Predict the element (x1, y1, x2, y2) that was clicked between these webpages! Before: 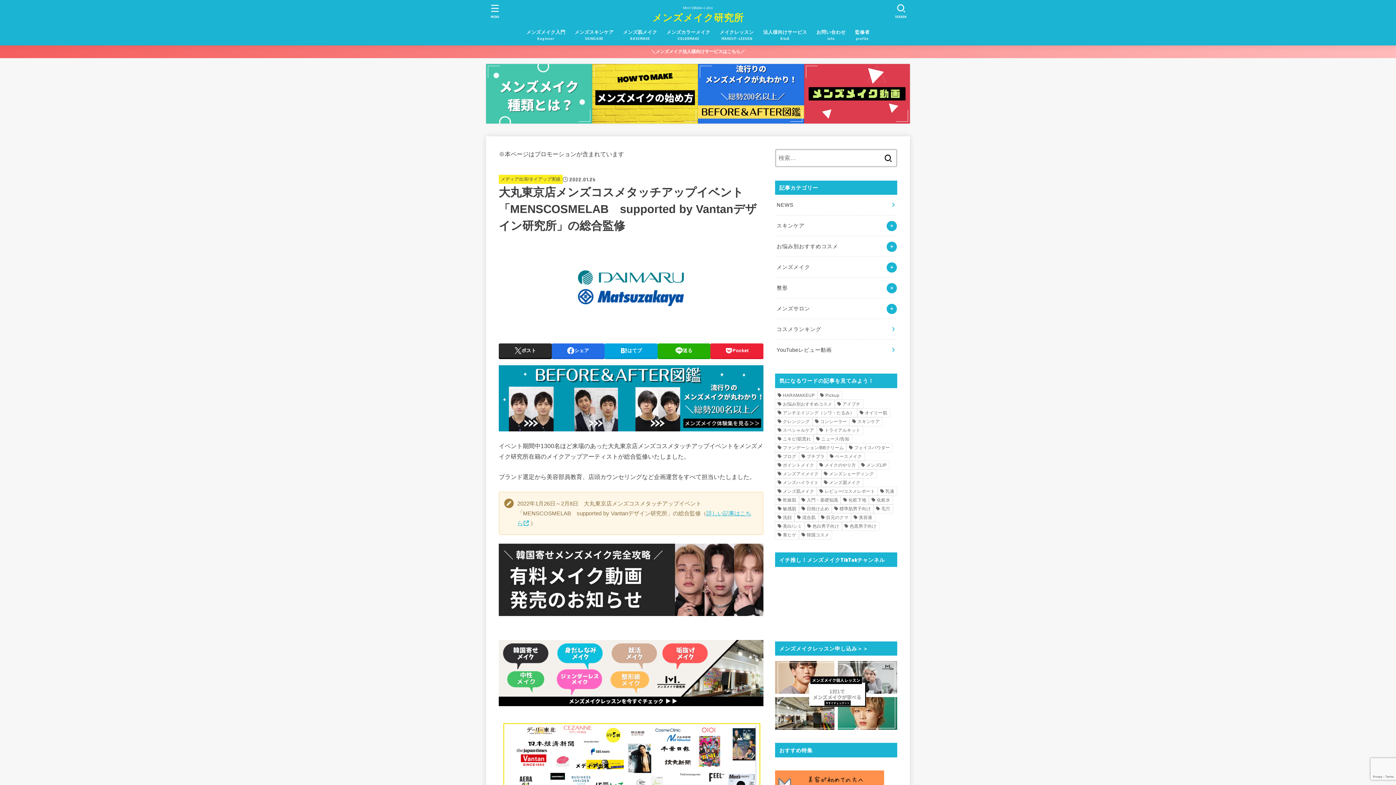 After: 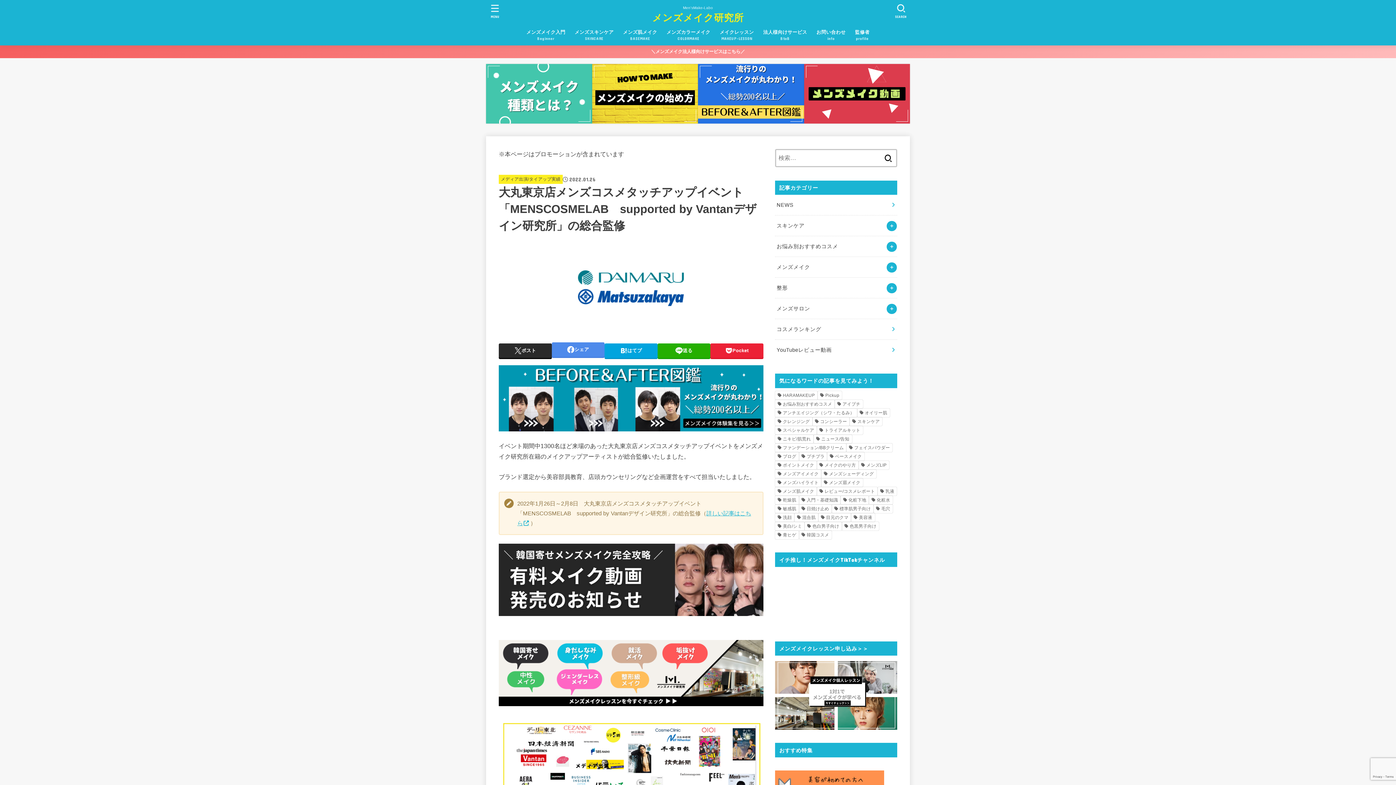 Action: label: シェア bbox: (551, 343, 604, 358)